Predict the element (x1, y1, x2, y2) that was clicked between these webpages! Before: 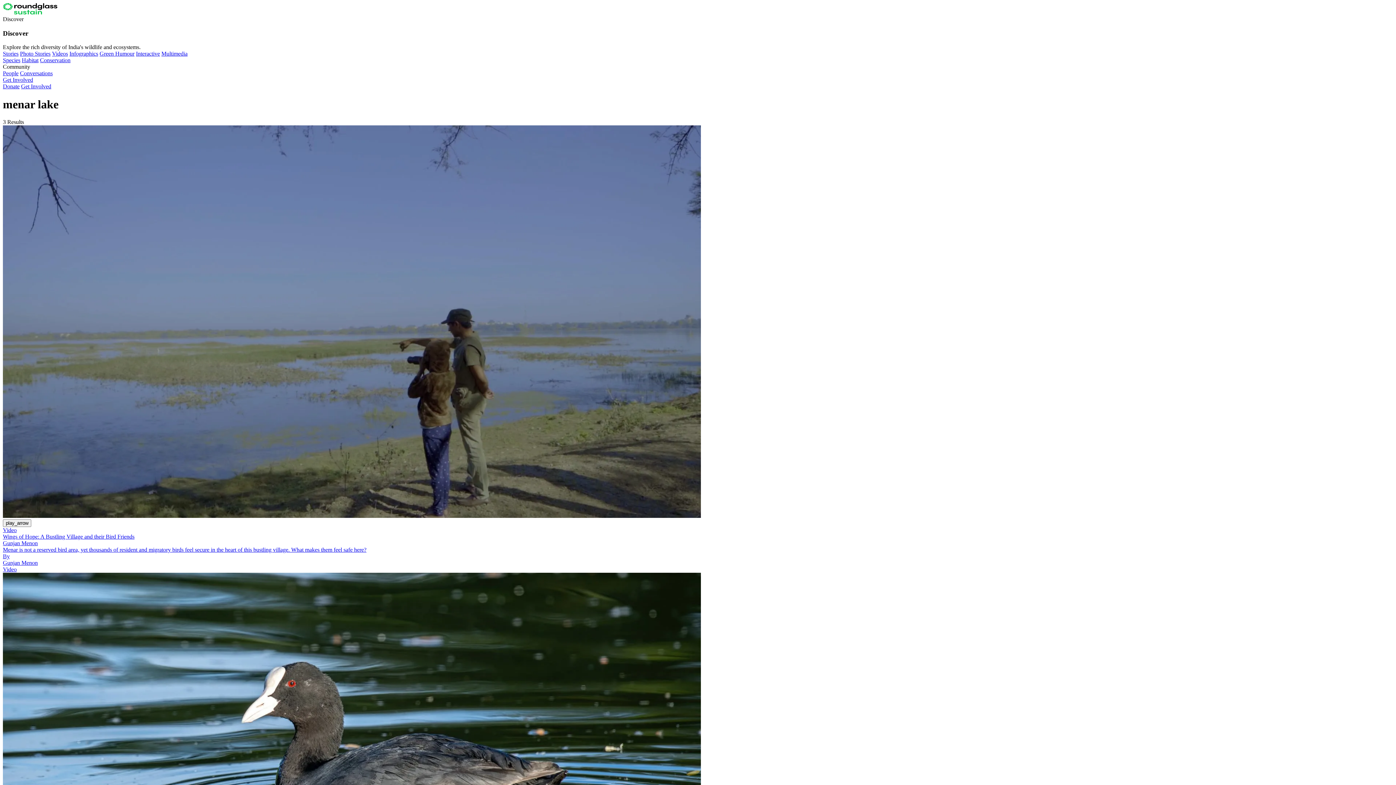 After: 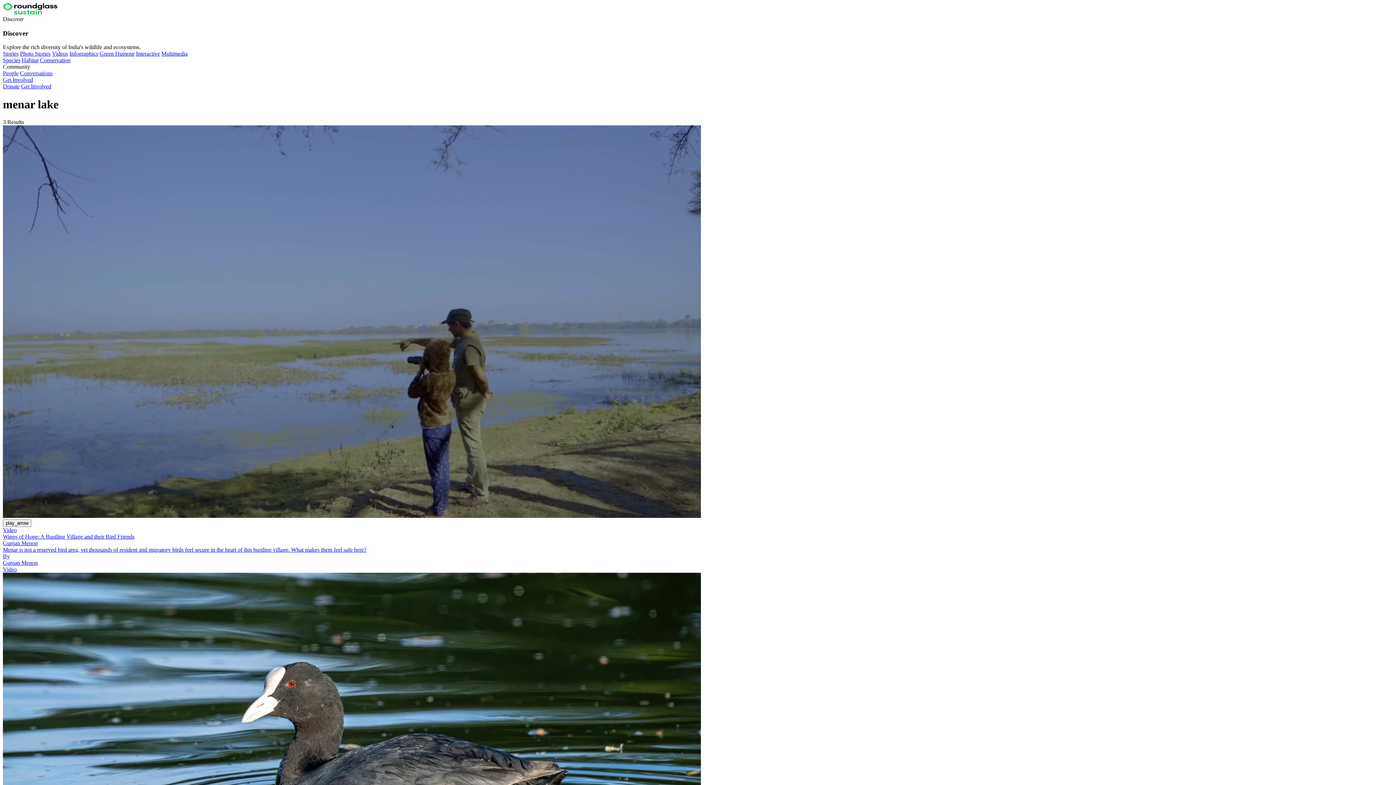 Action: label: Community bbox: (2, 63, 1393, 70)